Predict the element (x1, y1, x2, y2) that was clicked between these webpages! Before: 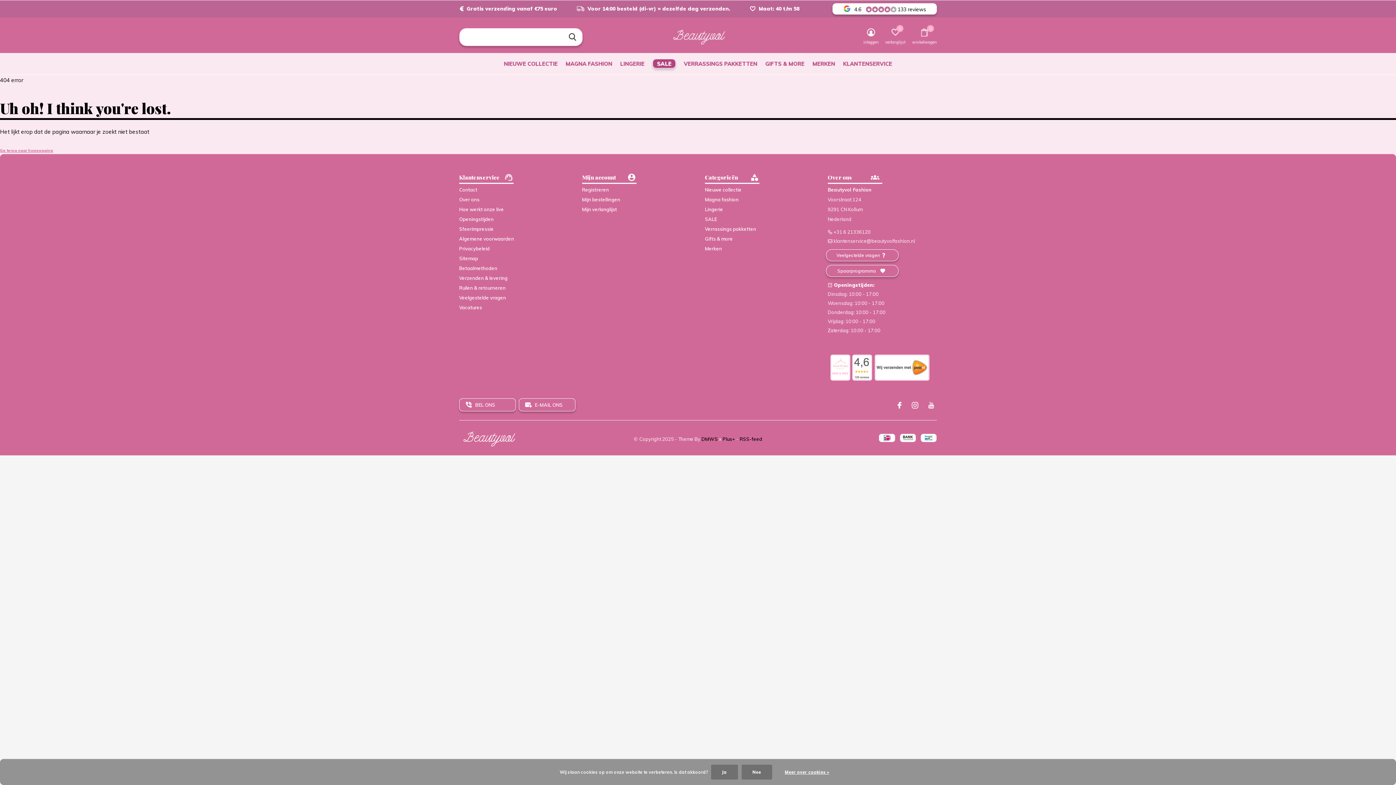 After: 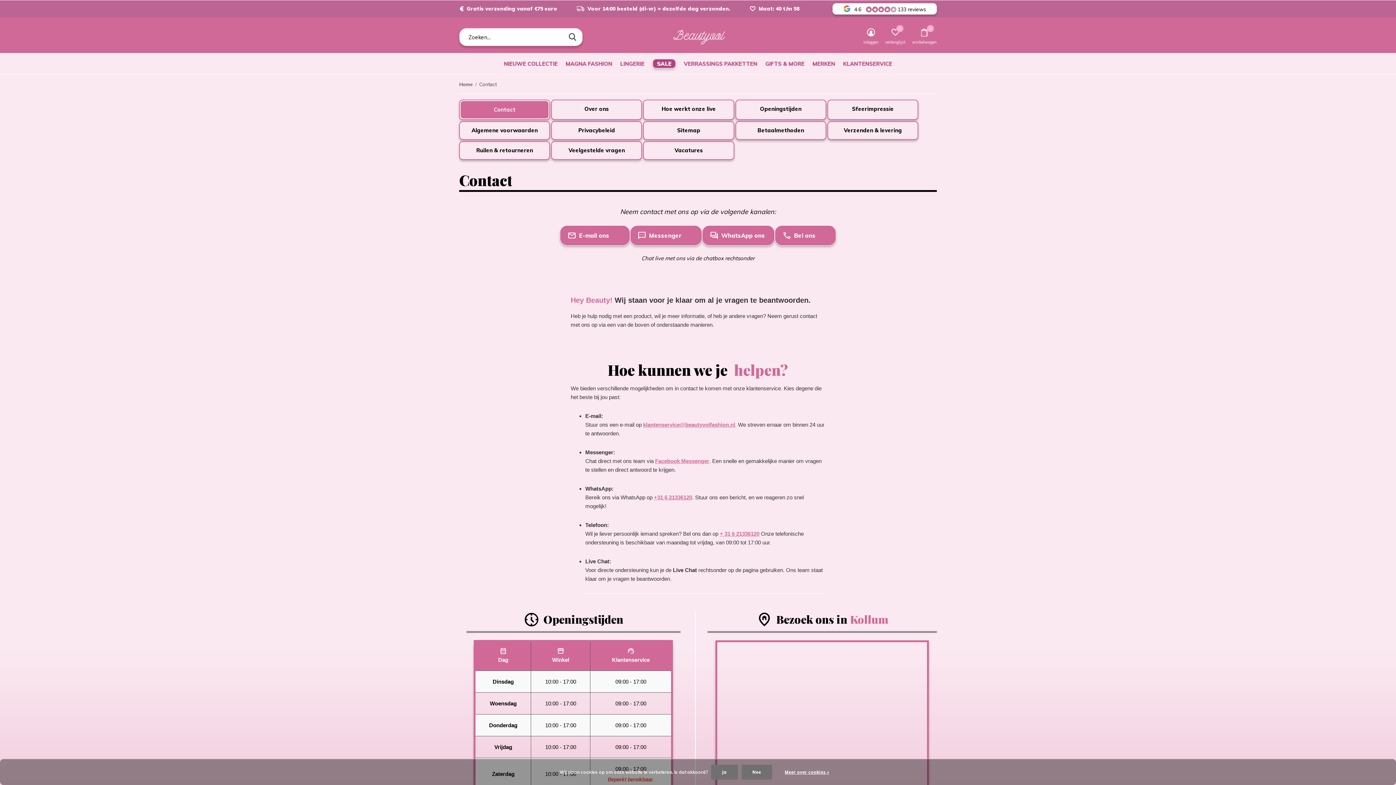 Action: label: Contact bbox: (459, 186, 477, 192)